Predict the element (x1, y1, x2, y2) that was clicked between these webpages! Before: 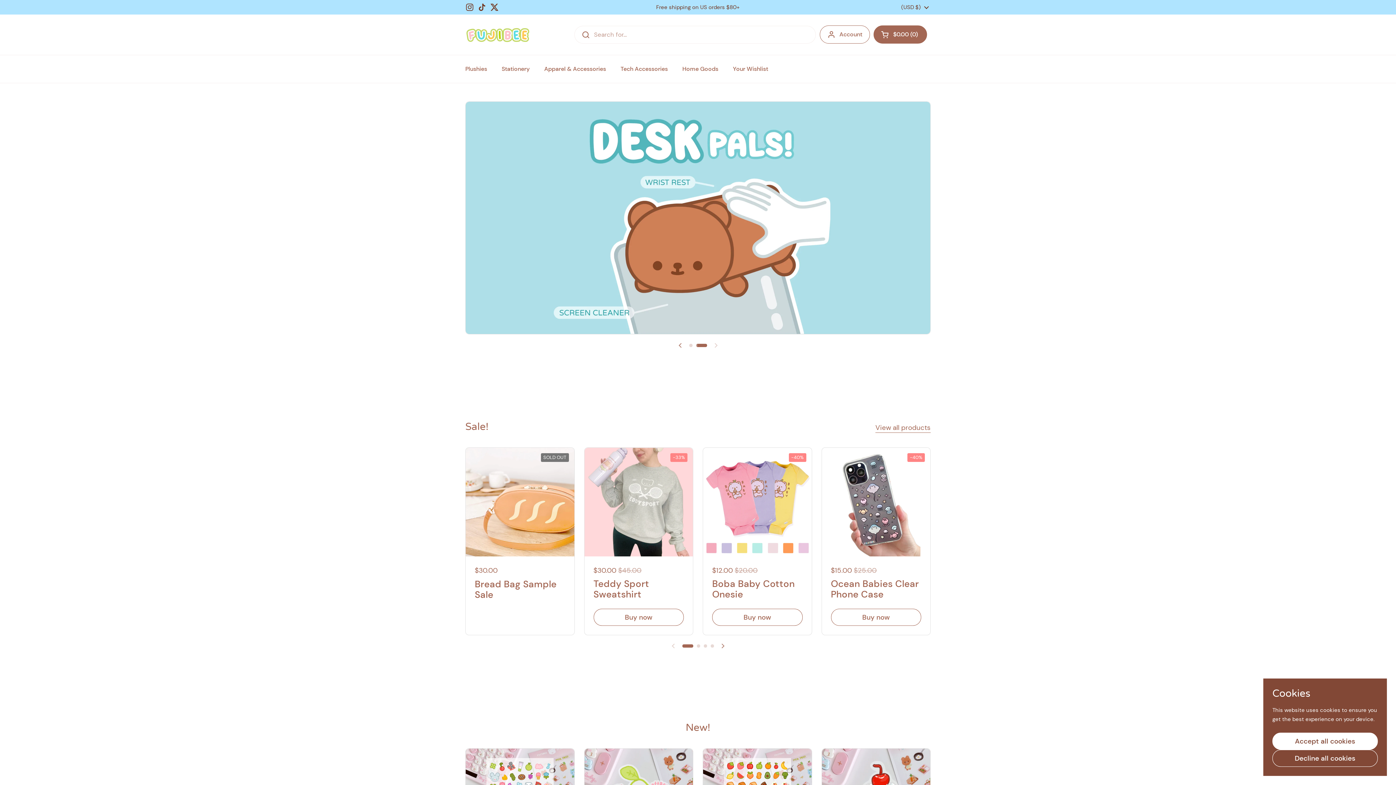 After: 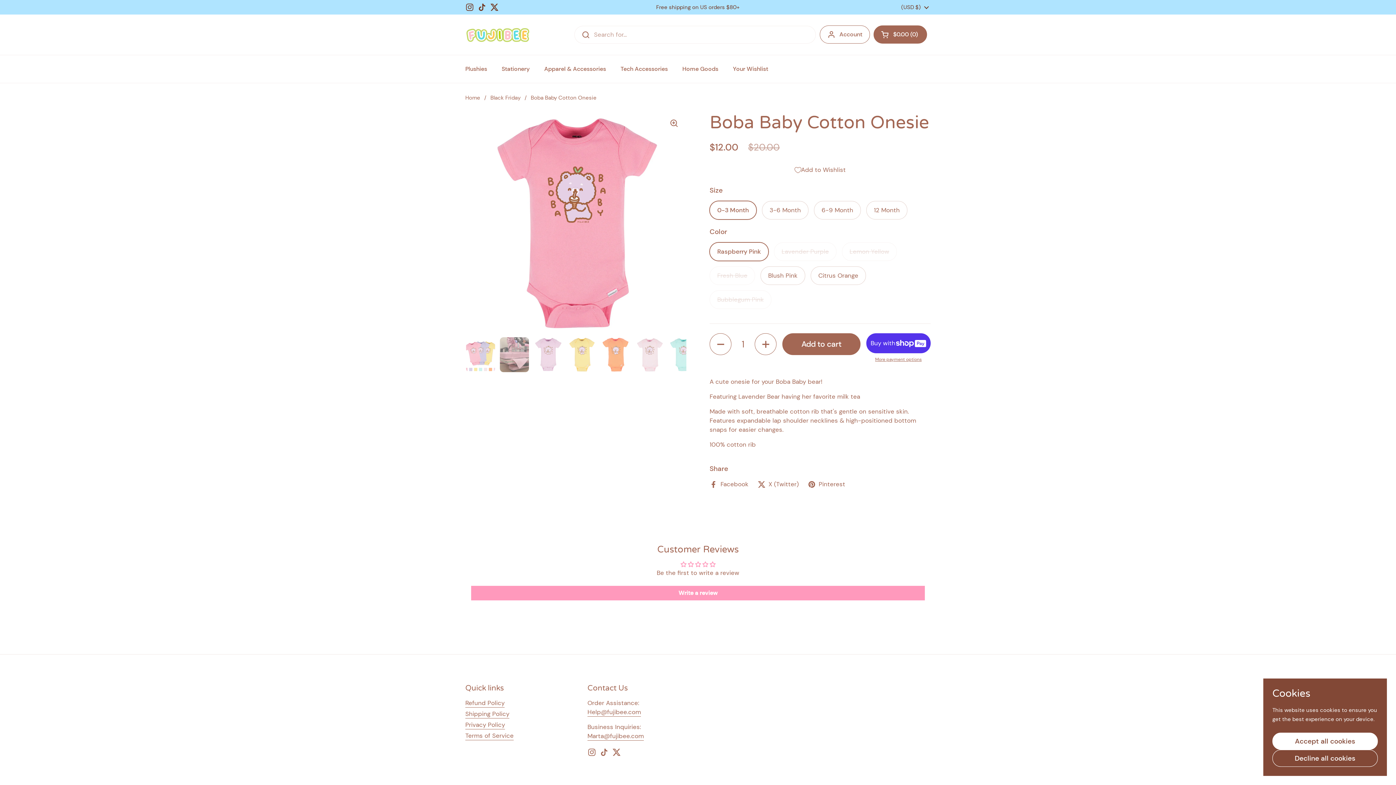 Action: bbox: (703, 448, 811, 556)